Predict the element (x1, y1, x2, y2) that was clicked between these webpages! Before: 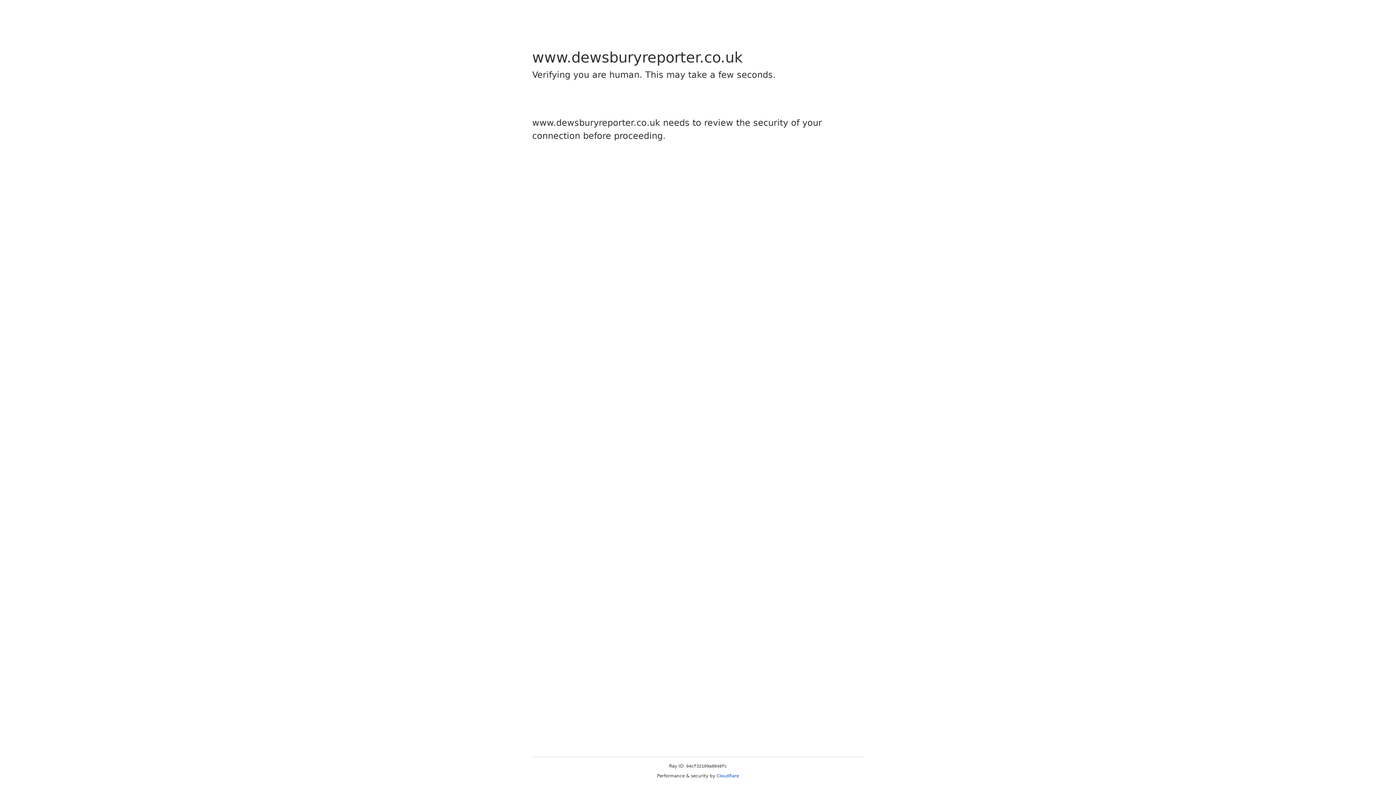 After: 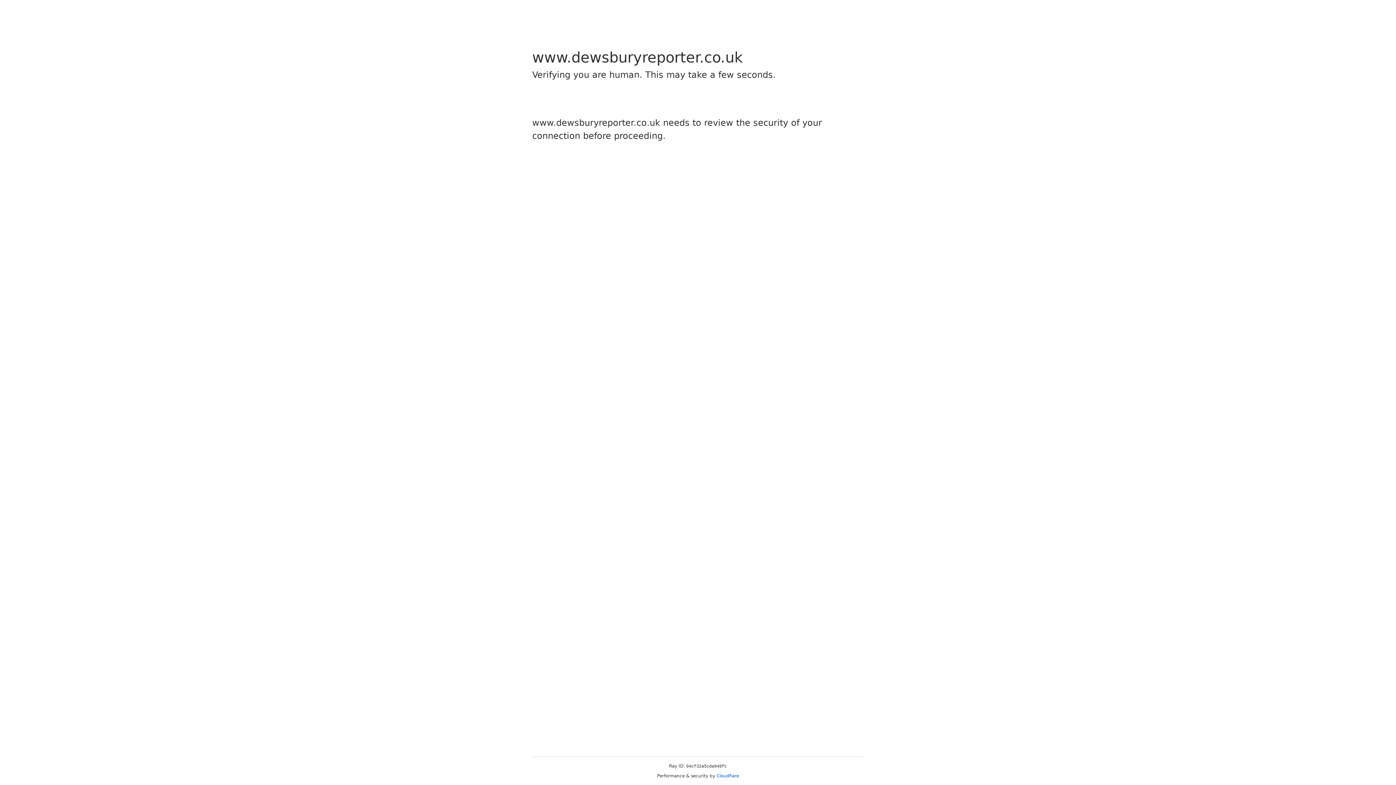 Action: label: Cloudflare bbox: (716, 773, 739, 778)